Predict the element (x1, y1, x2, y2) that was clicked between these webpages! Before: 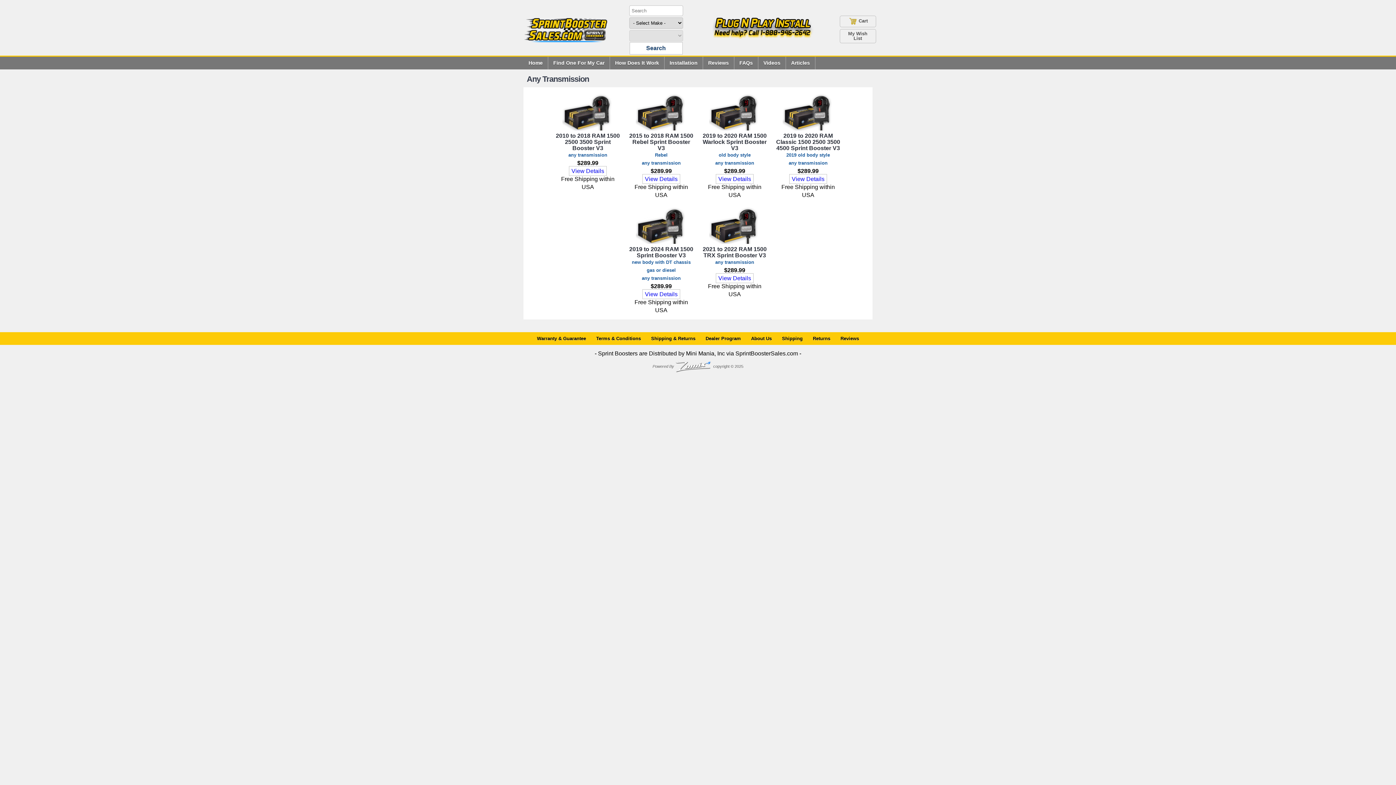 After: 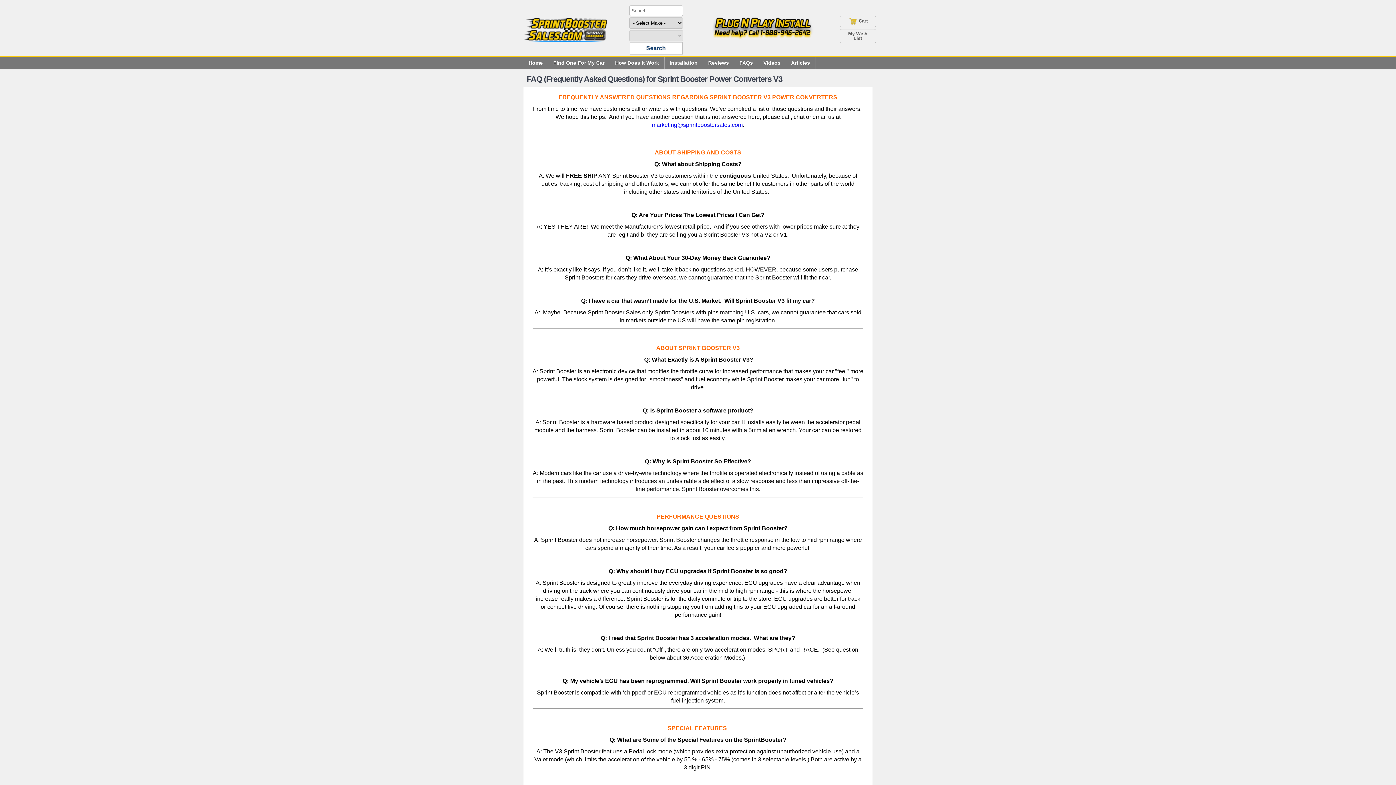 Action: label: FAQs bbox: (734, 56, 758, 69)